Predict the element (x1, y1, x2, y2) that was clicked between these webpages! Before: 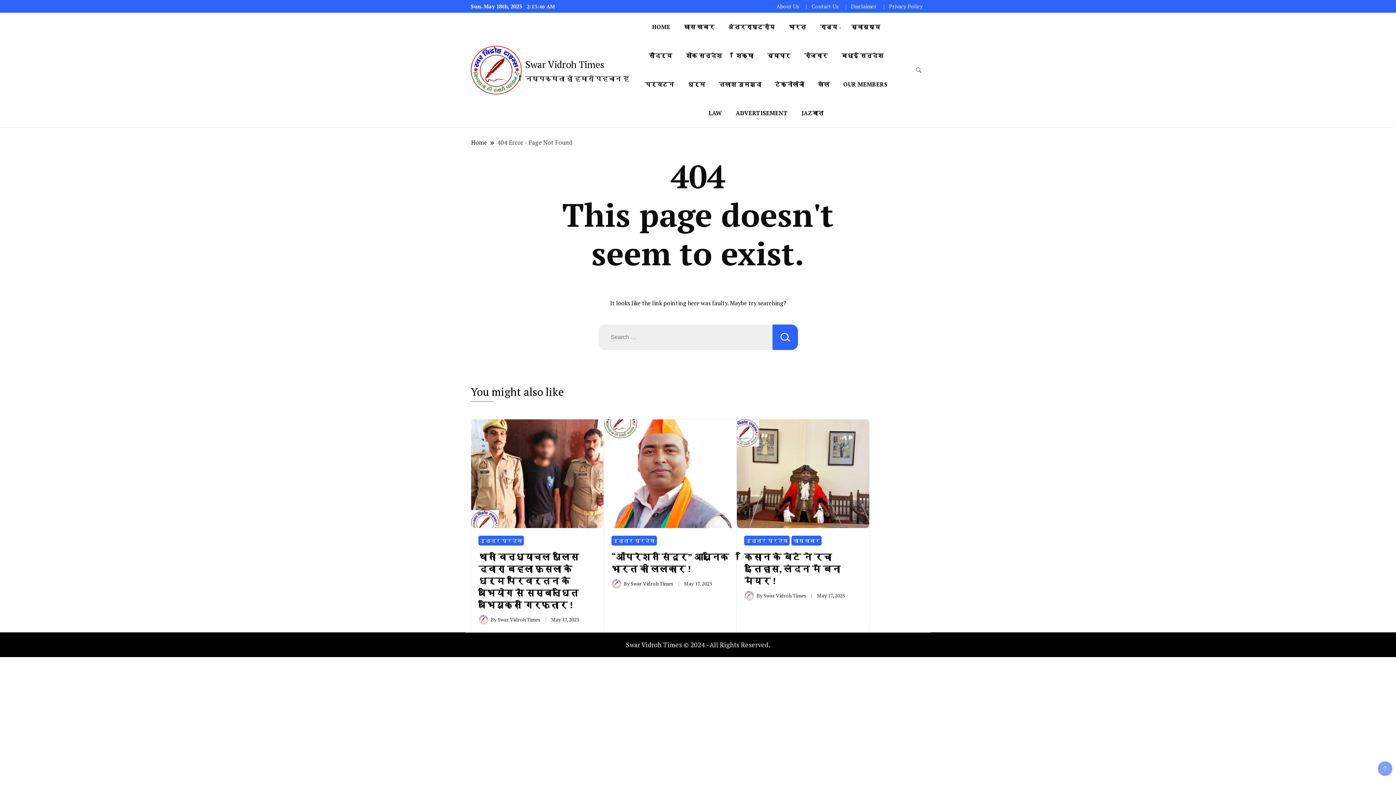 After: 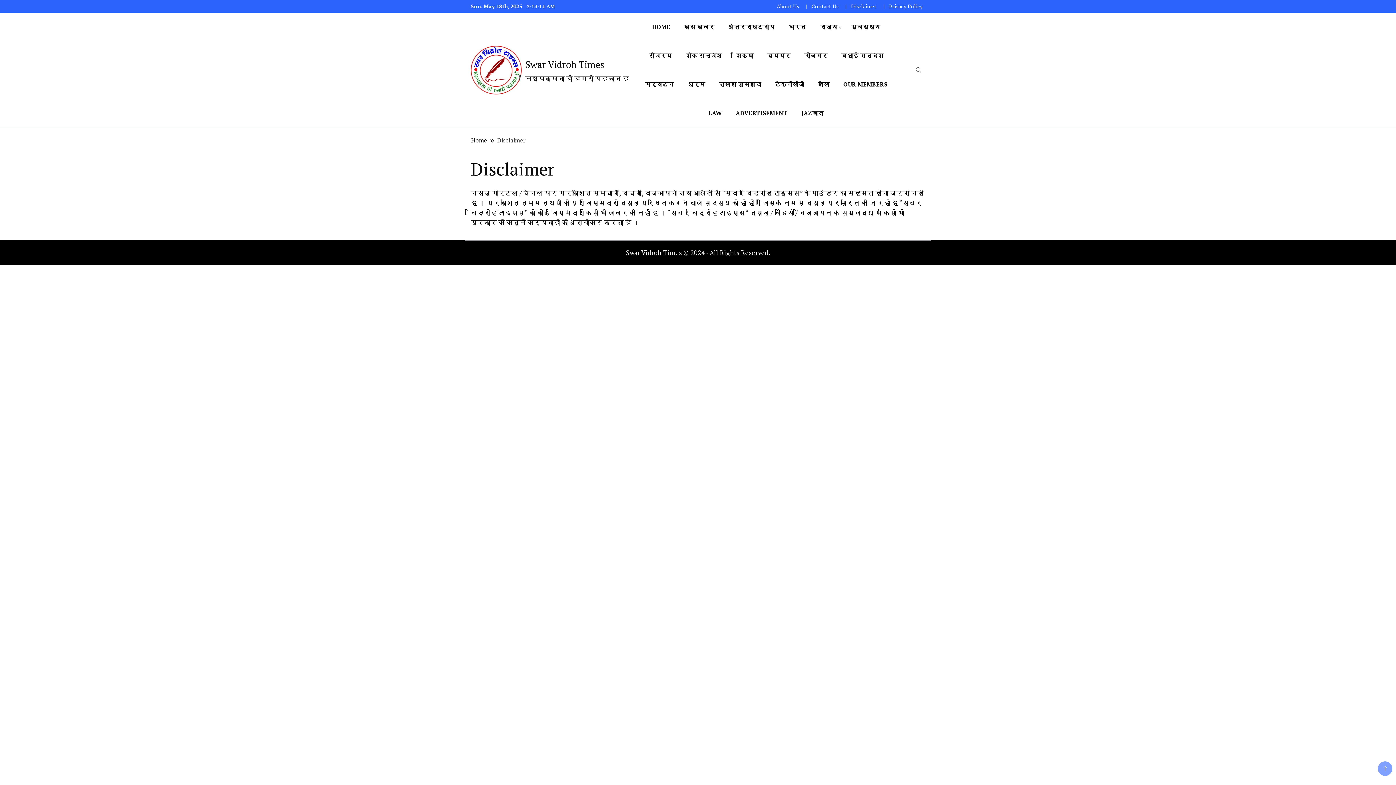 Action: bbox: (851, 2, 876, 9) label: Disclaimer